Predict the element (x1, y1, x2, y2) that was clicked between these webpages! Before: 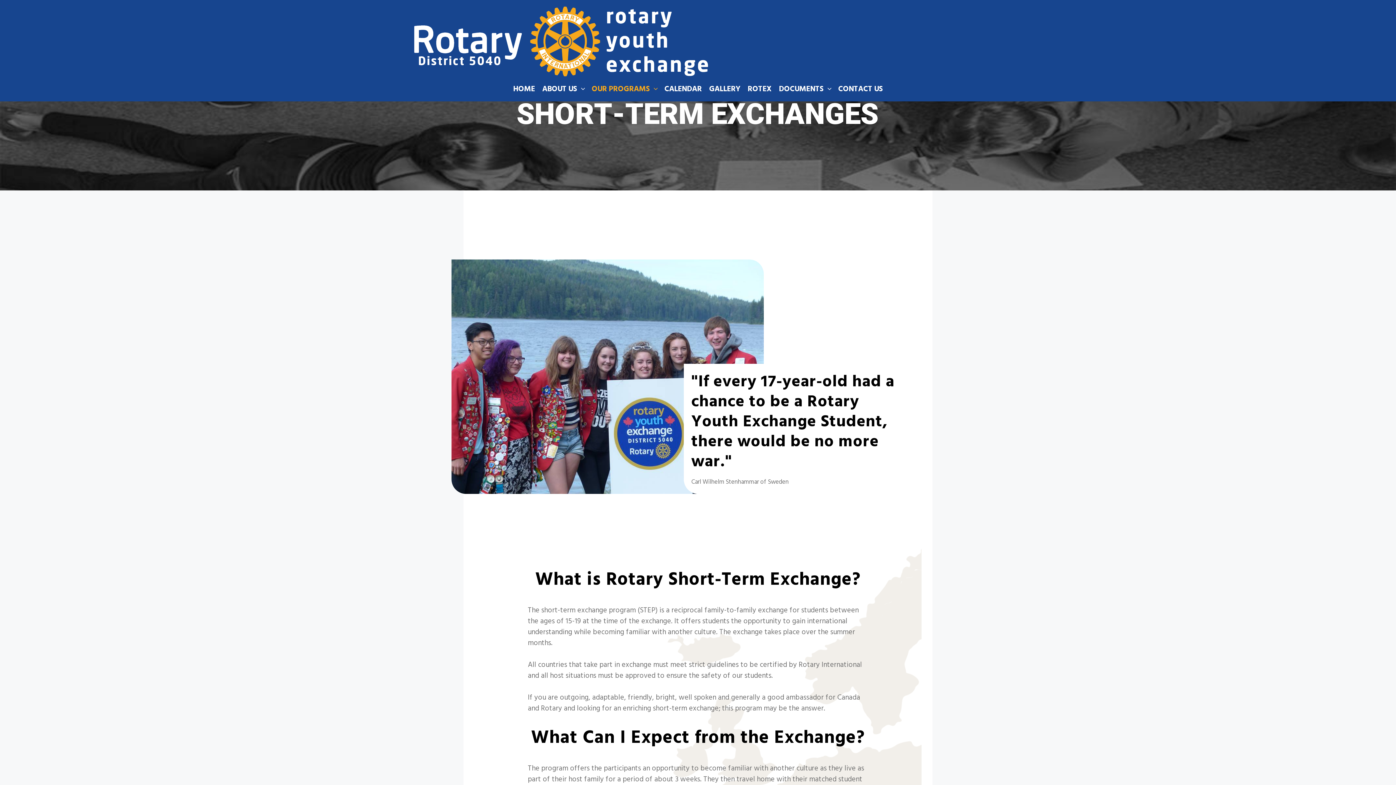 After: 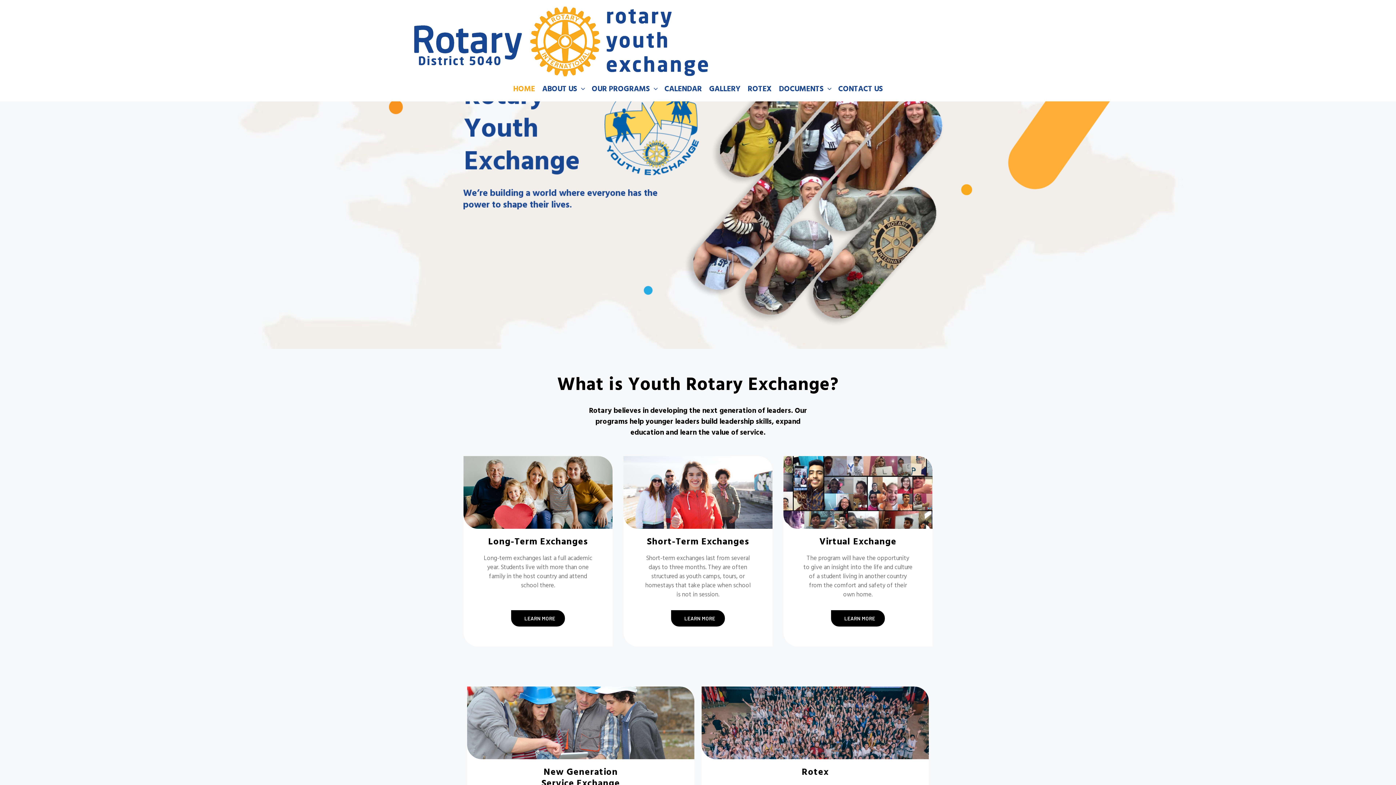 Action: bbox: (513, 79, 535, 98) label: HOME